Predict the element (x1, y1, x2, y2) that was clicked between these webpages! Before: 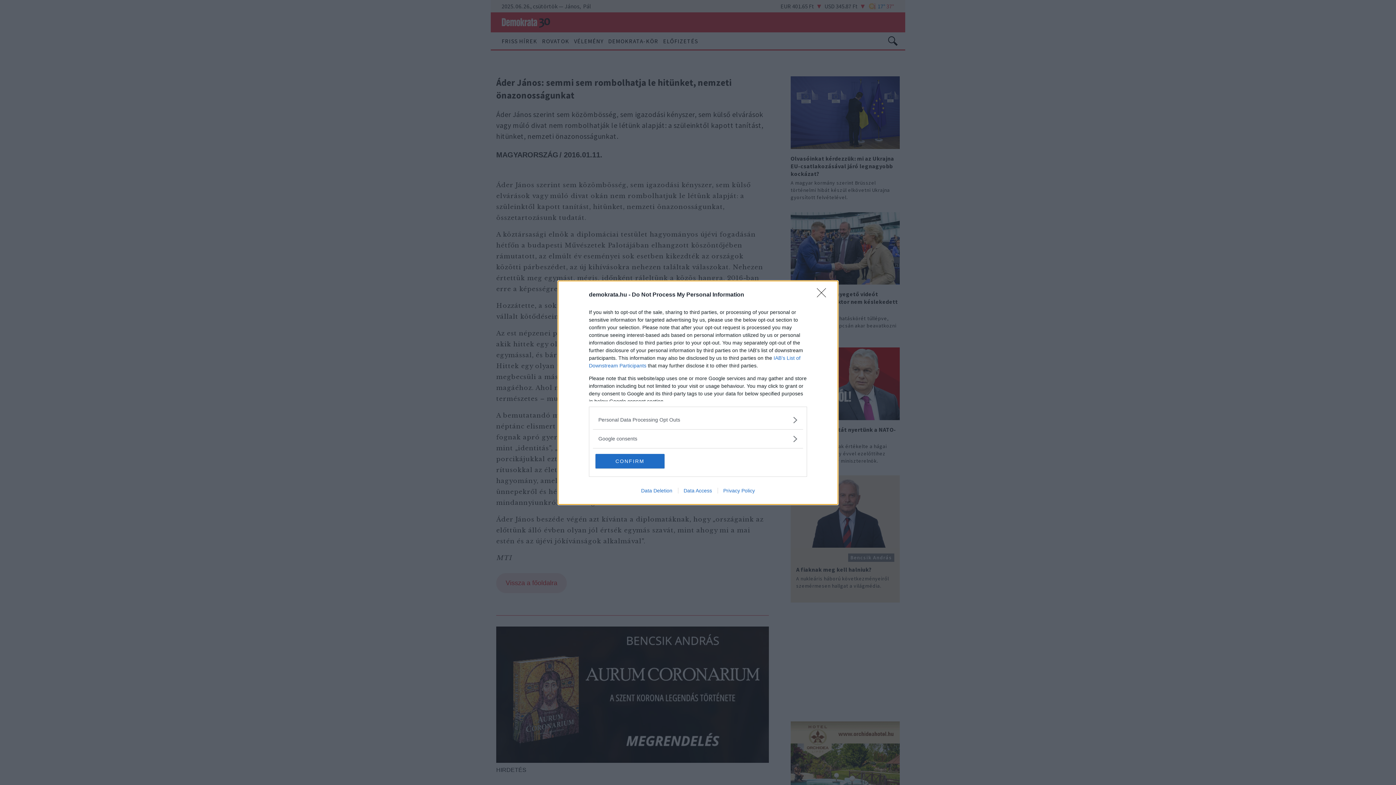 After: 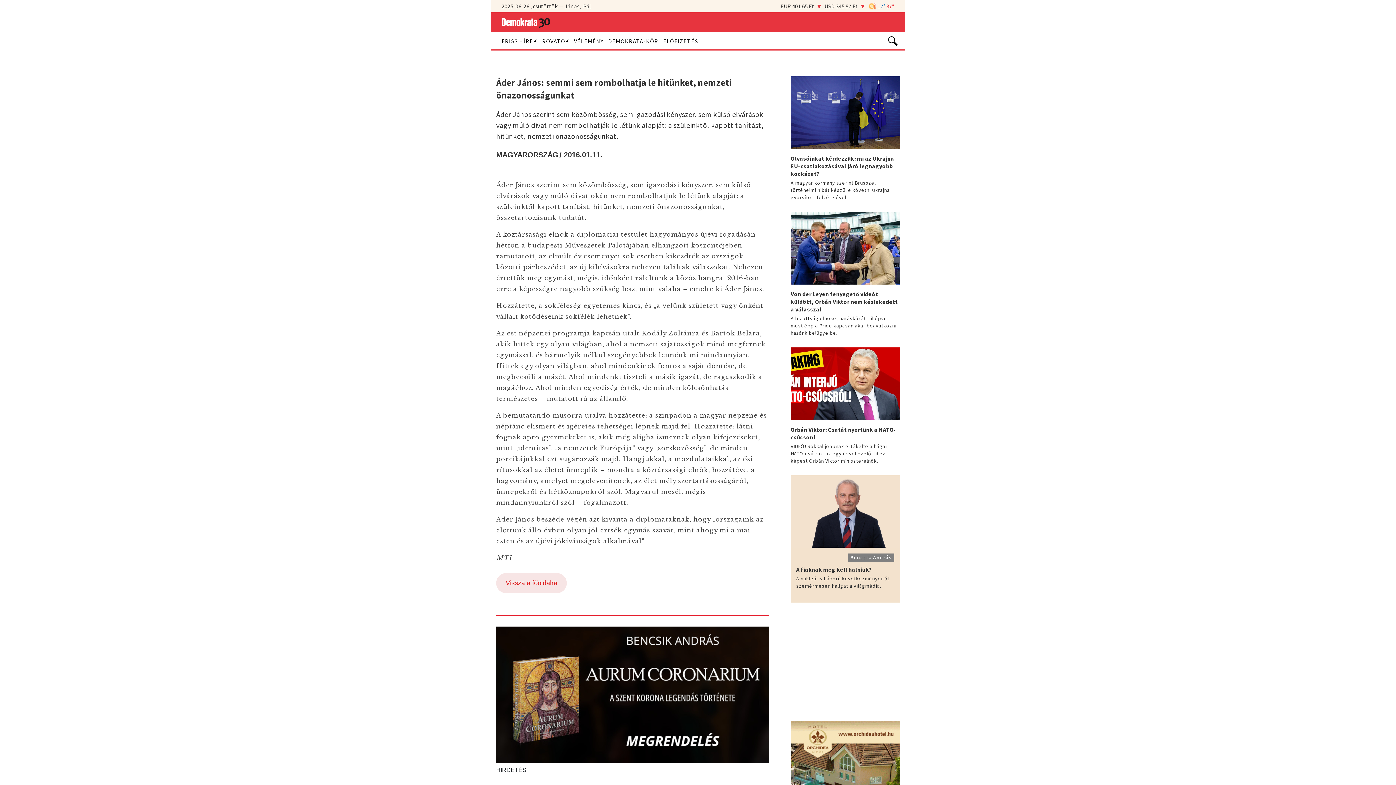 Action: label: CONFIRM bbox: (595, 454, 664, 468)